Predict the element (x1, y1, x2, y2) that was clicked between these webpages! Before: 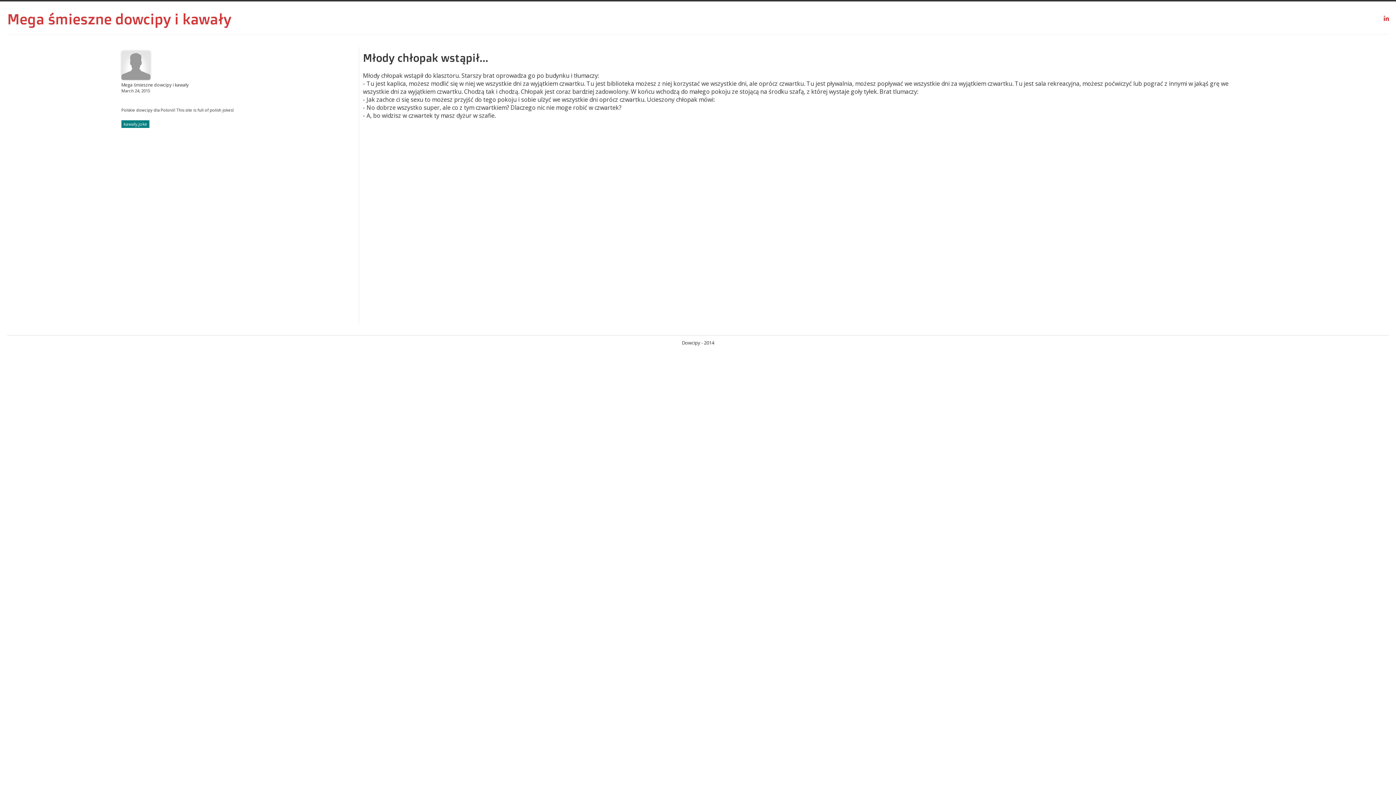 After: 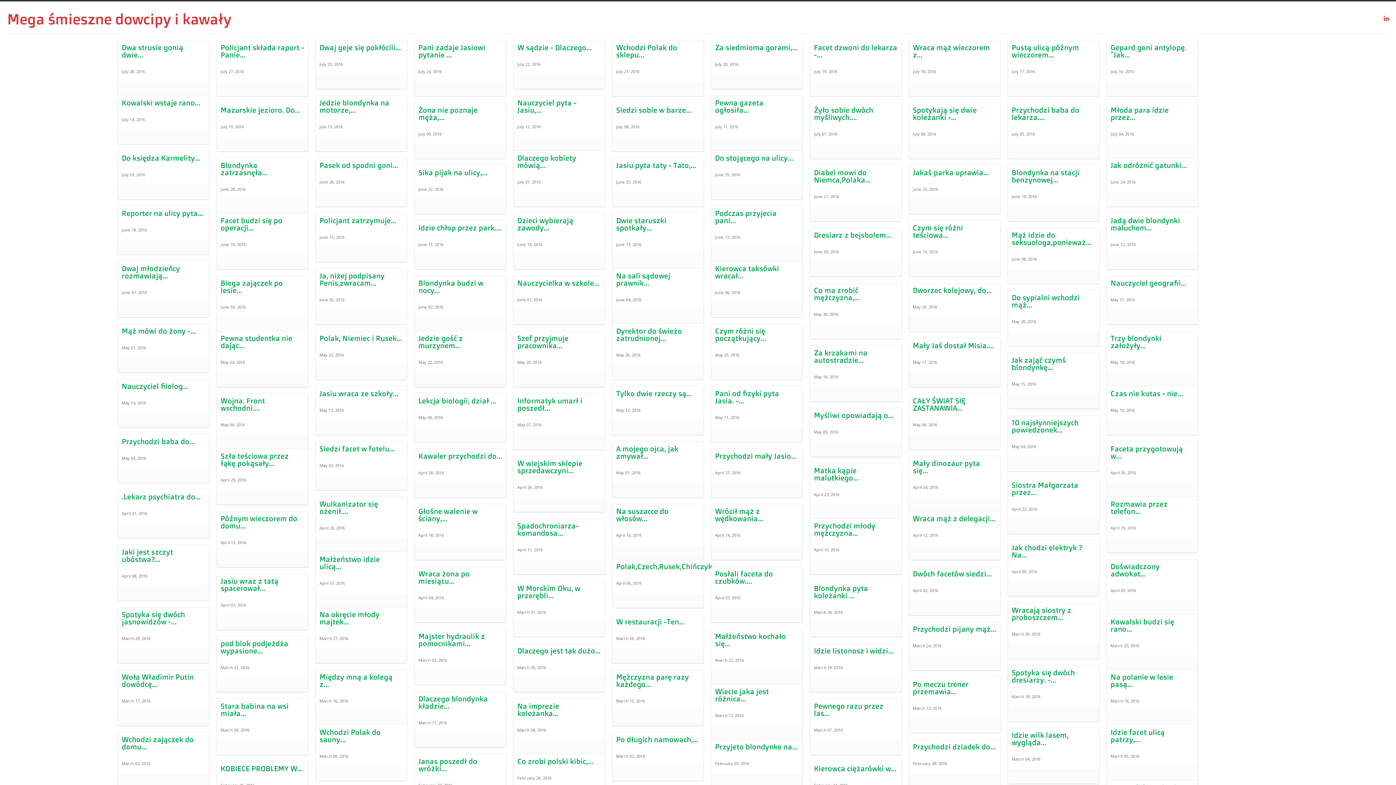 Action: bbox: (7, 9, 111, 28) label: Mega śmieszne